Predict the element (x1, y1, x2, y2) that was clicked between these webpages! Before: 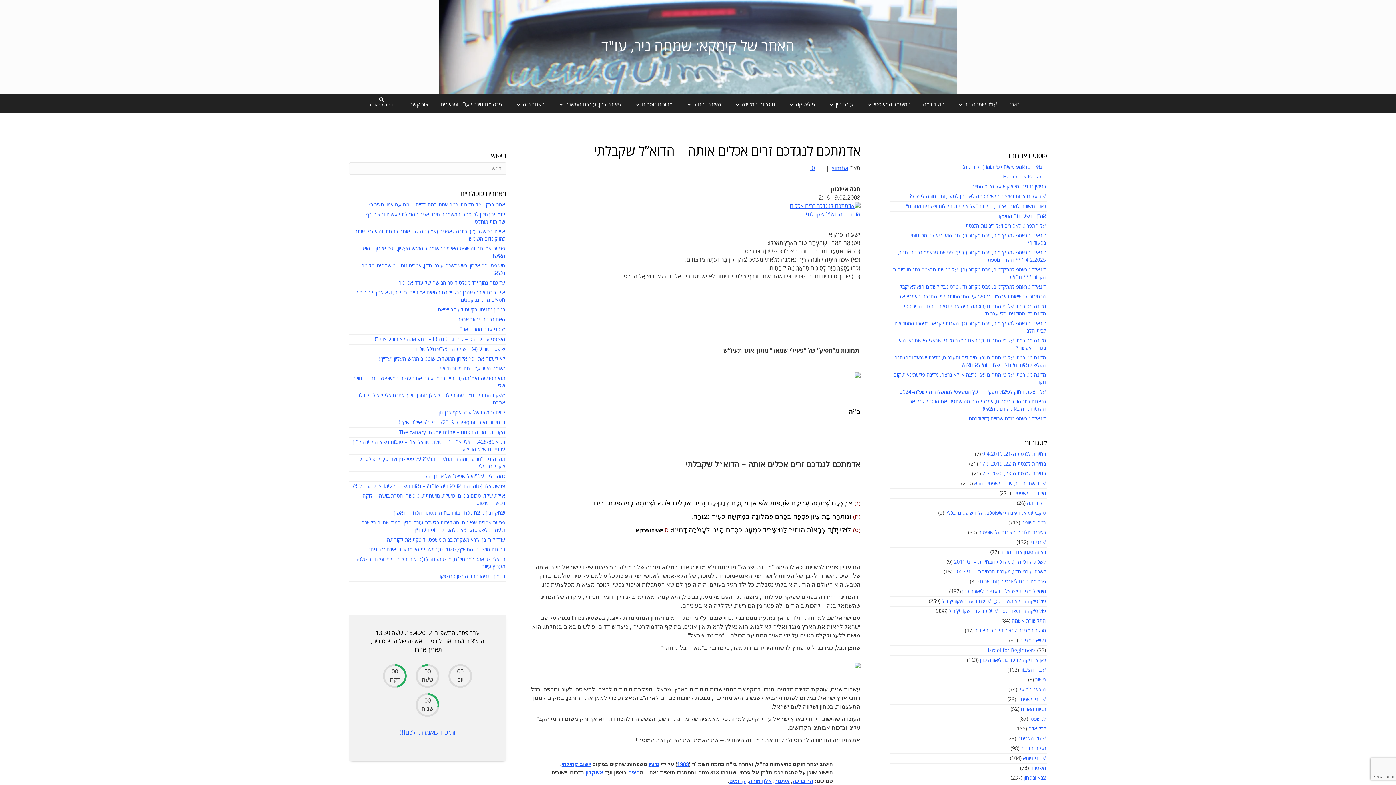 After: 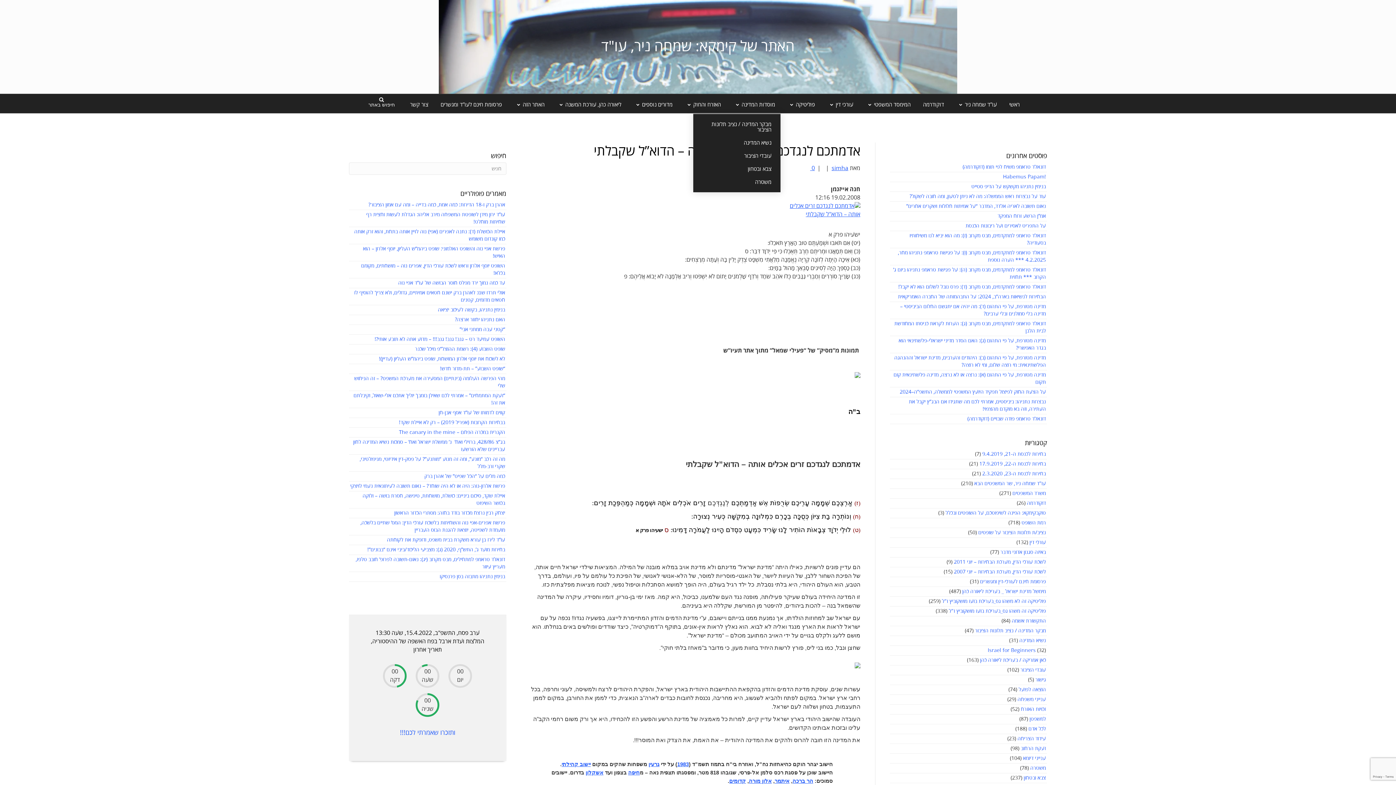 Action: label: מוסדות המדינה bbox: (728, 96, 780, 113)